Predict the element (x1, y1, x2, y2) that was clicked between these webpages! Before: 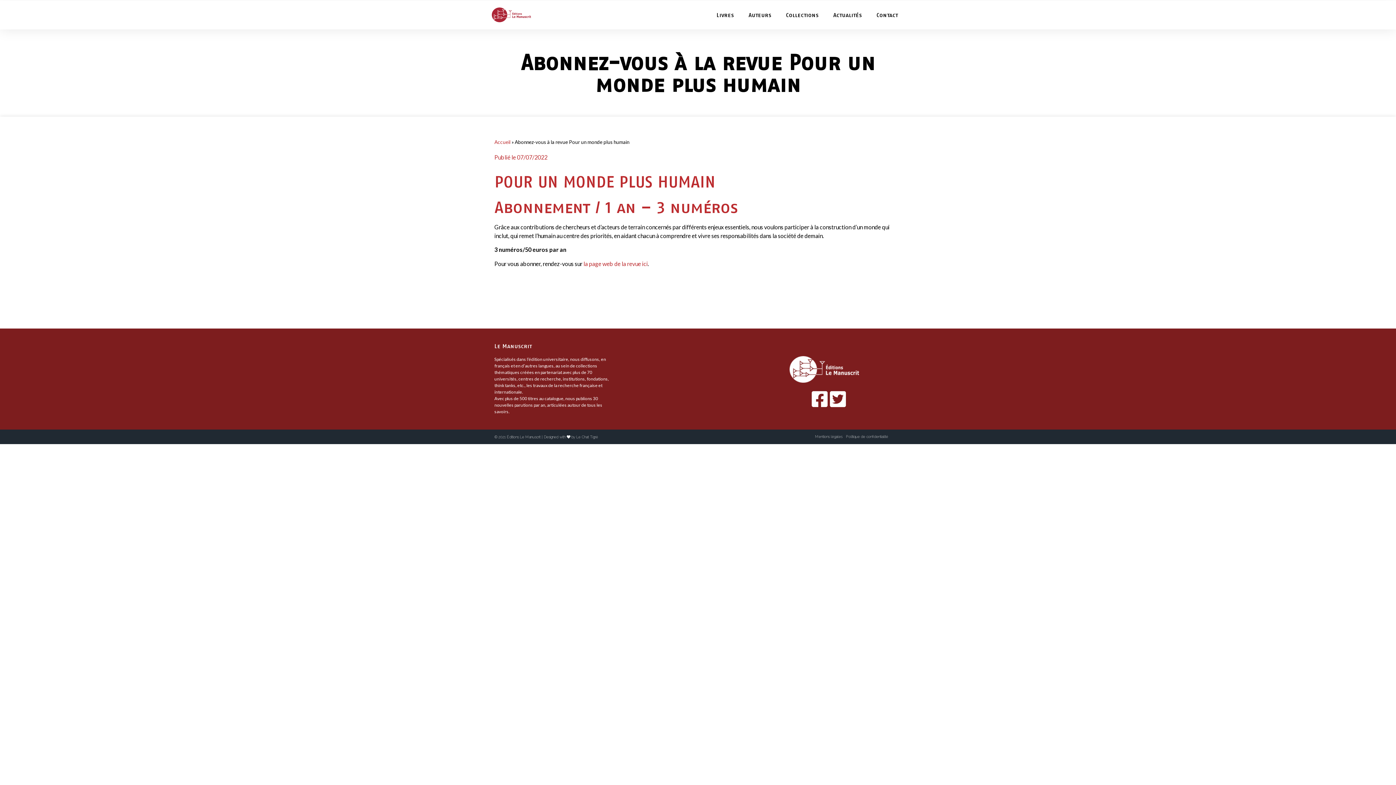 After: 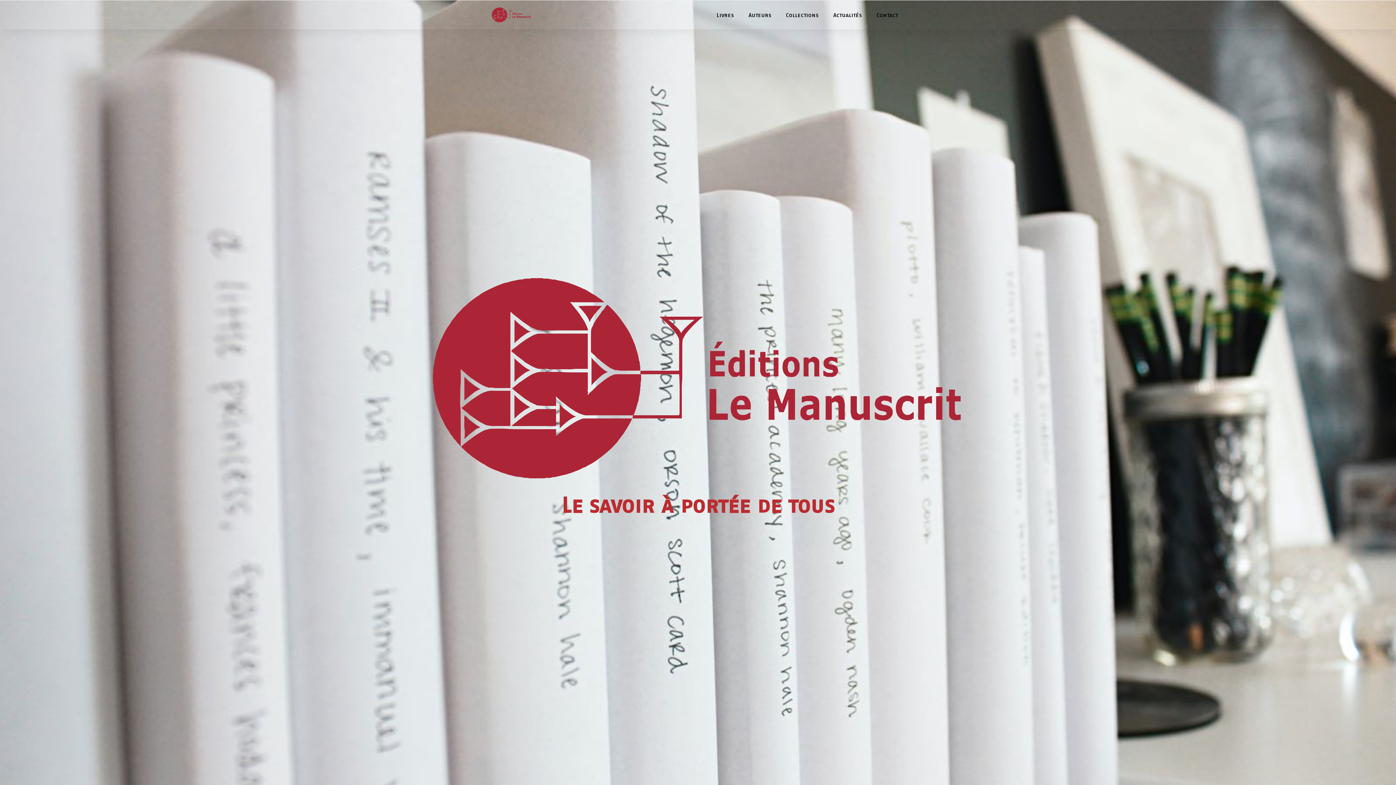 Action: bbox: (494, 153, 547, 161) label: Publié le 07/07/2022